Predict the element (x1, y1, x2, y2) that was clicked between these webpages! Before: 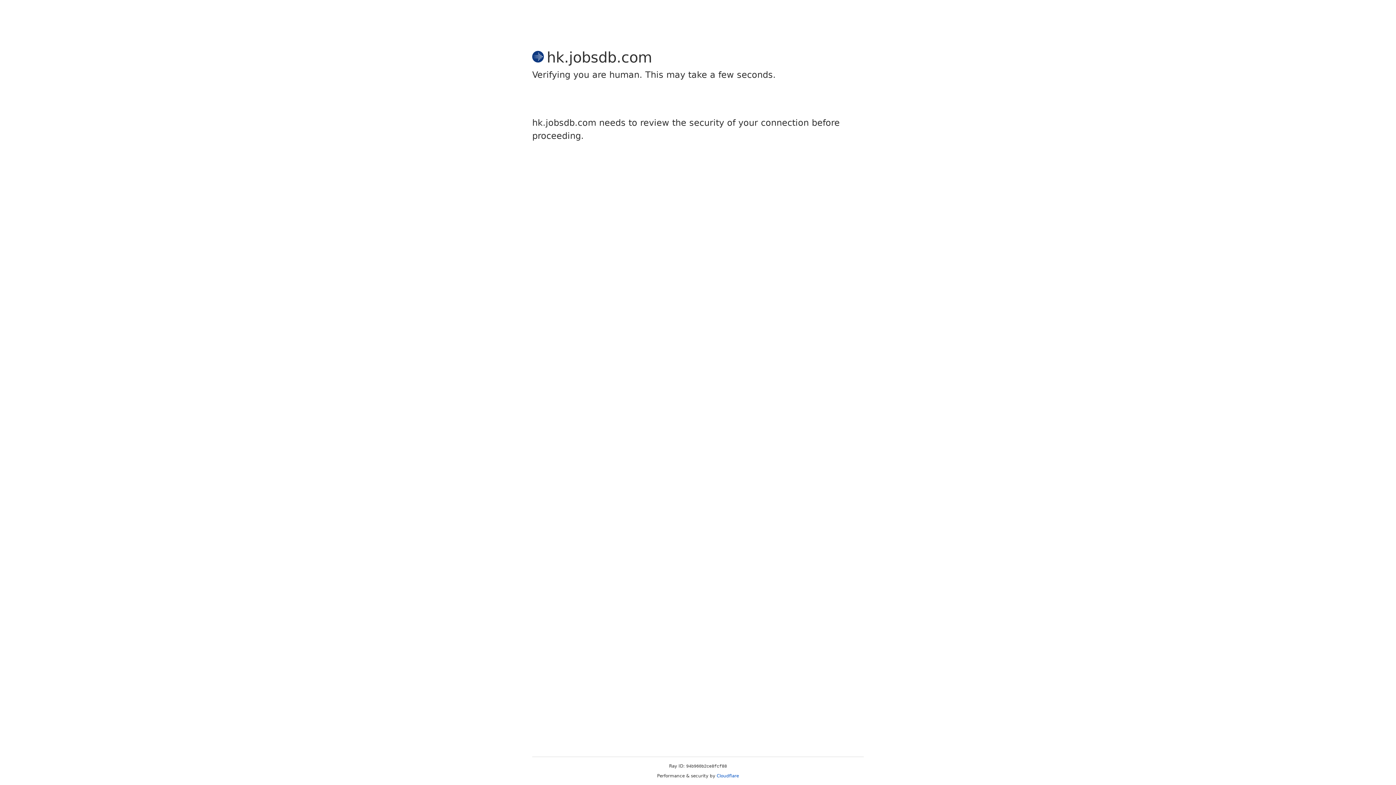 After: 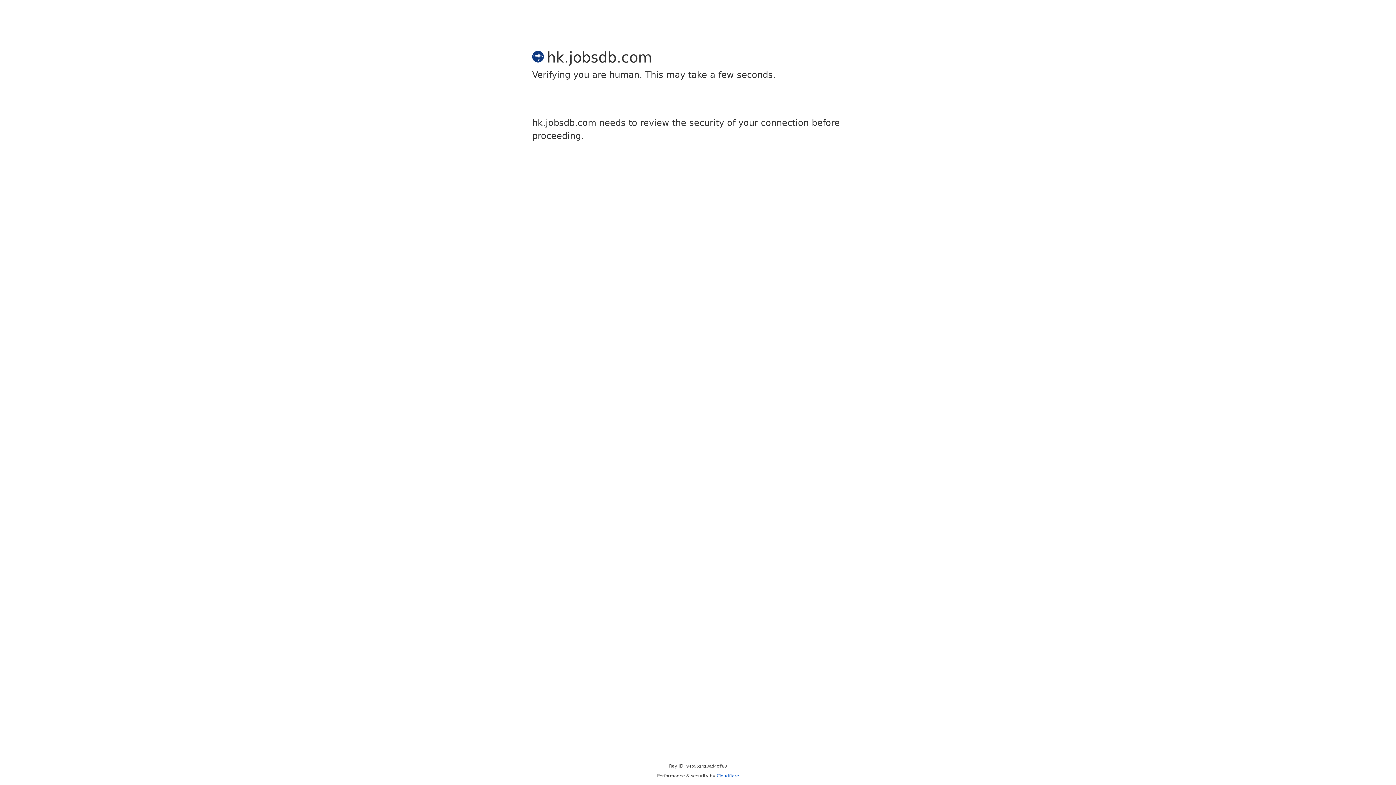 Action: label: Cloudflare bbox: (716, 773, 739, 778)